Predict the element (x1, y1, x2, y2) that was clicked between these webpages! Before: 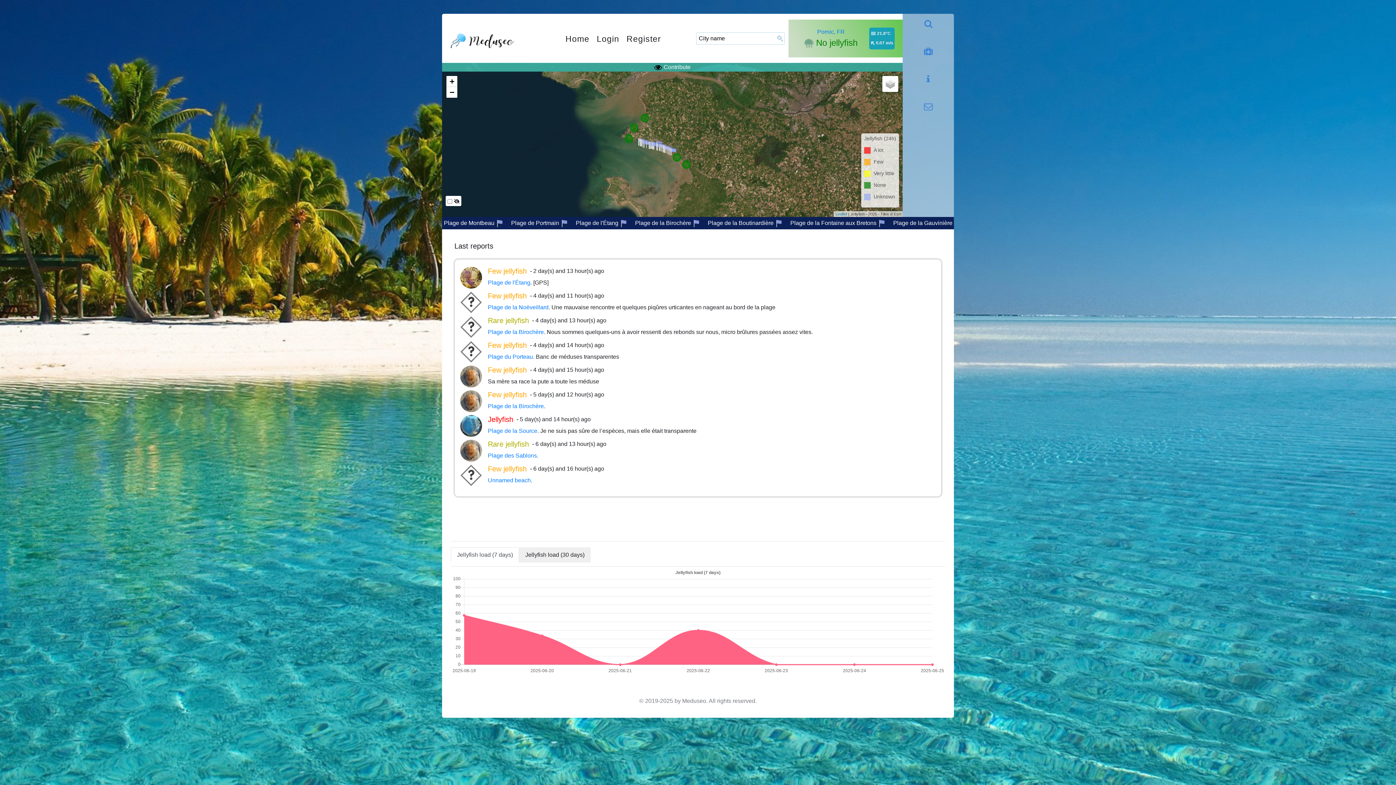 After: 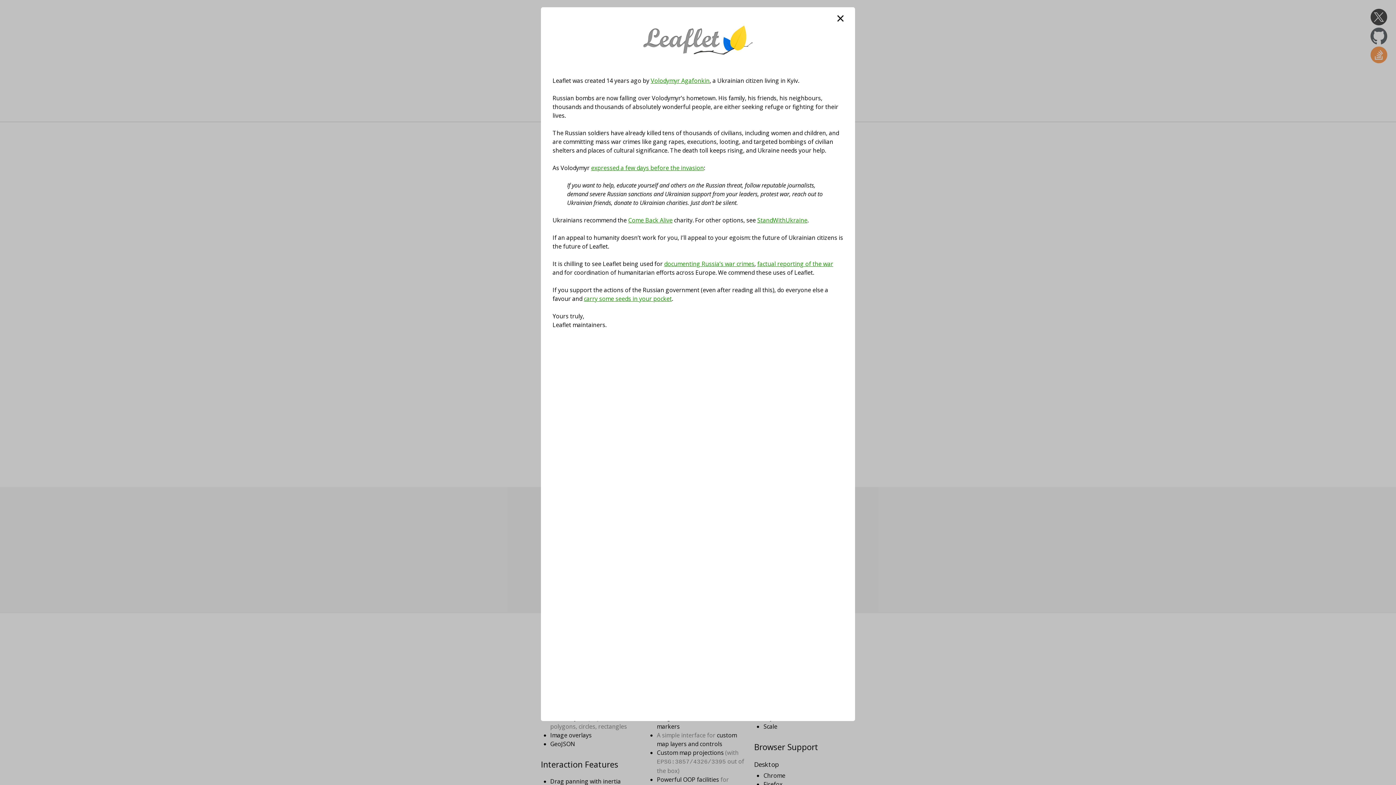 Action: label: Leaflet bbox: (835, 212, 847, 216)